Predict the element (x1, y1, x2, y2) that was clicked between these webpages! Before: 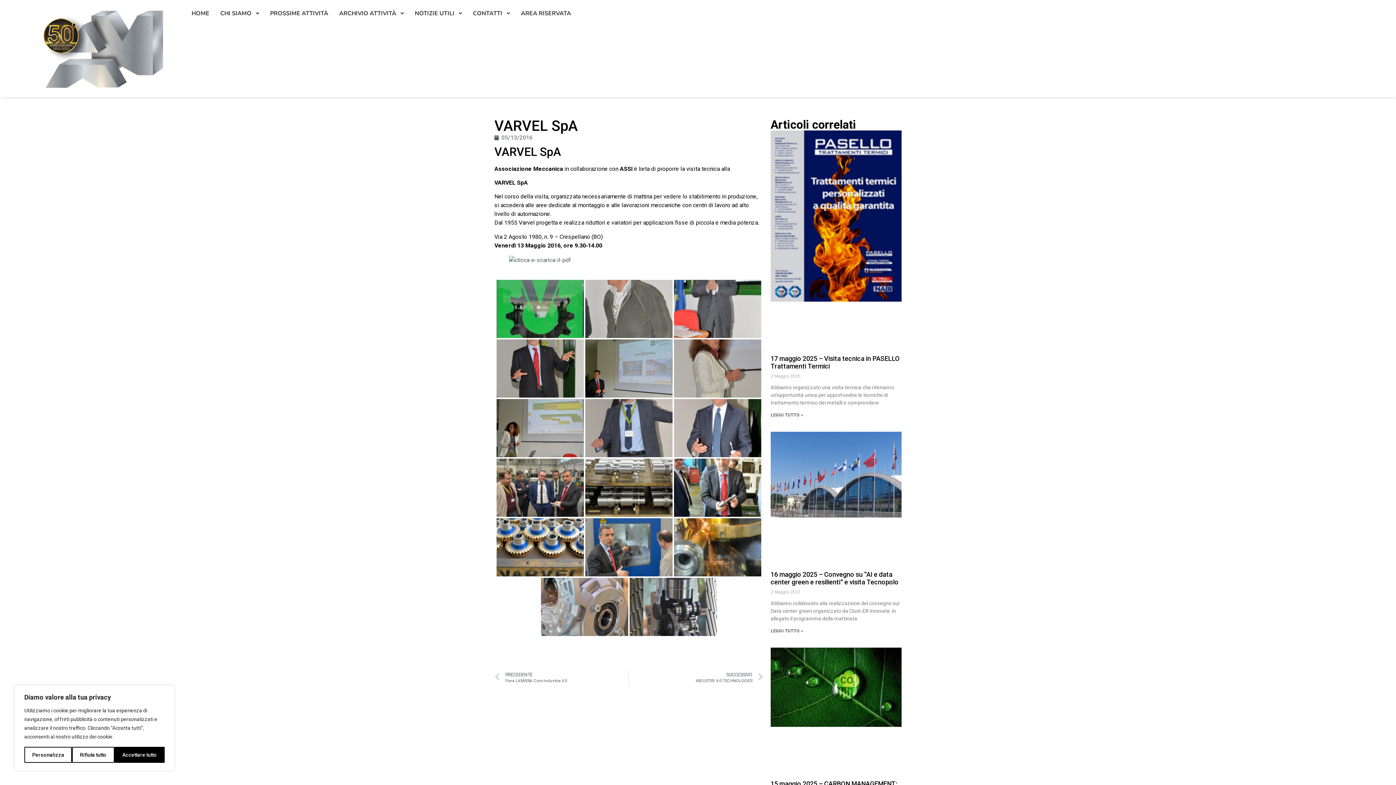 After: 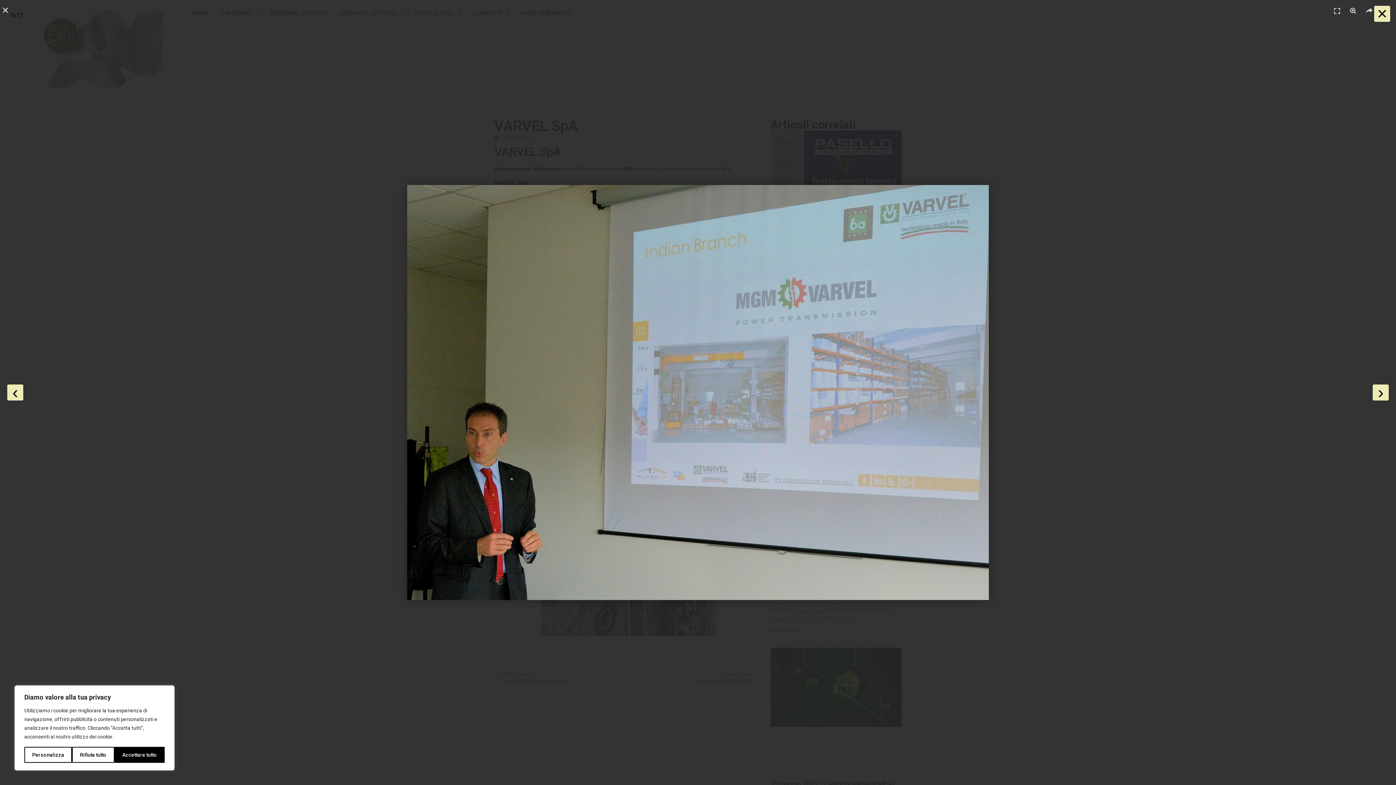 Action: bbox: (585, 339, 672, 397)